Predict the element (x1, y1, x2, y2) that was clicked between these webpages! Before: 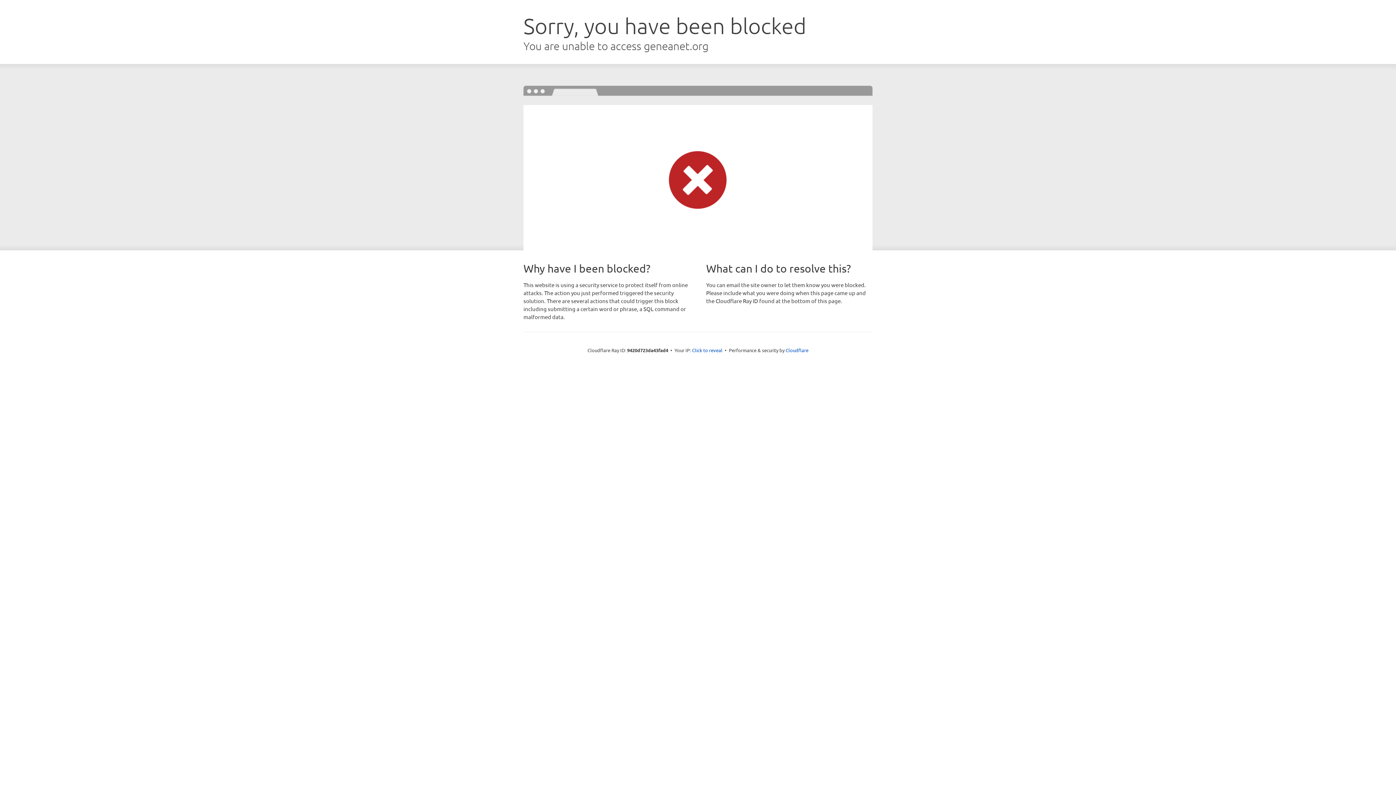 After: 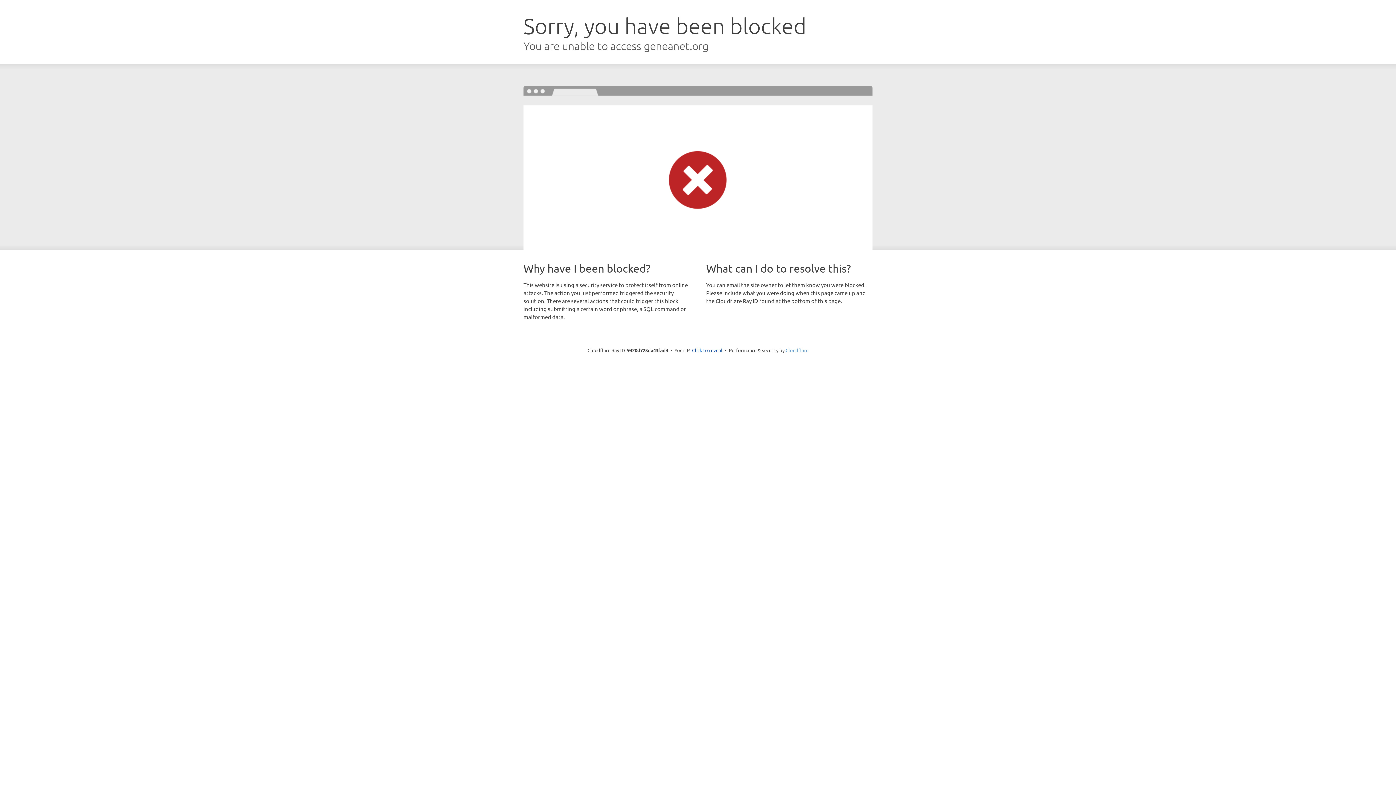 Action: bbox: (785, 347, 808, 353) label: Cloudflare